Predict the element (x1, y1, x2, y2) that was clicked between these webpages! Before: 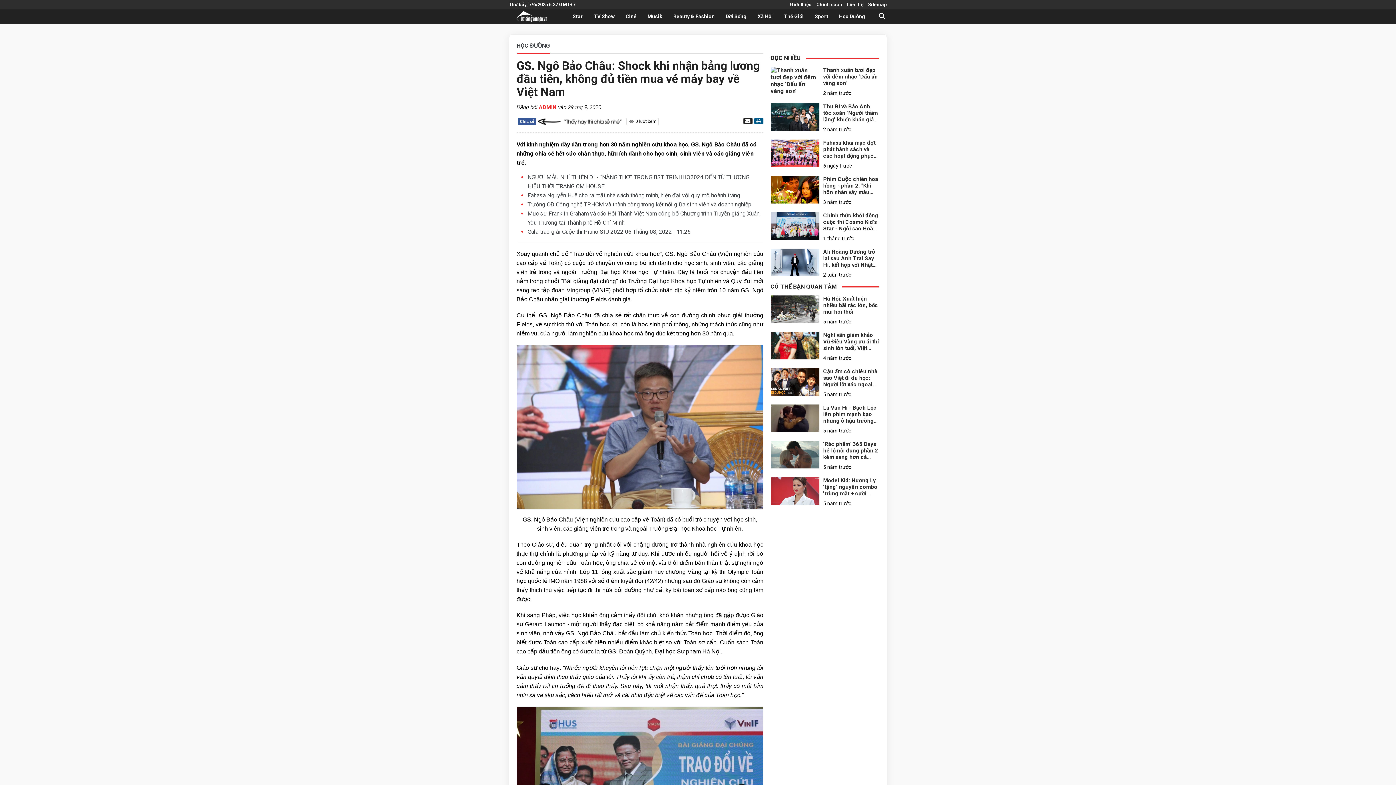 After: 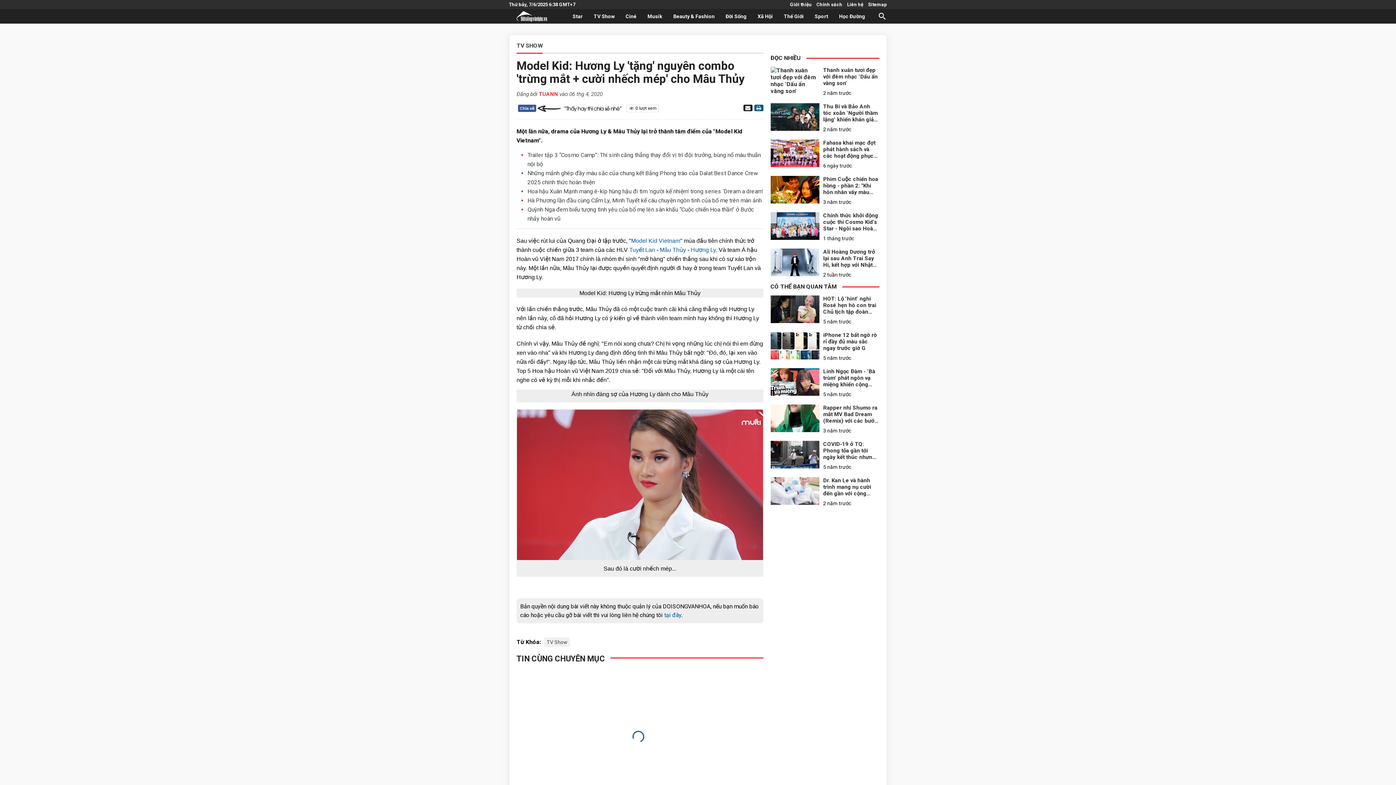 Action: bbox: (770, 477, 819, 505)